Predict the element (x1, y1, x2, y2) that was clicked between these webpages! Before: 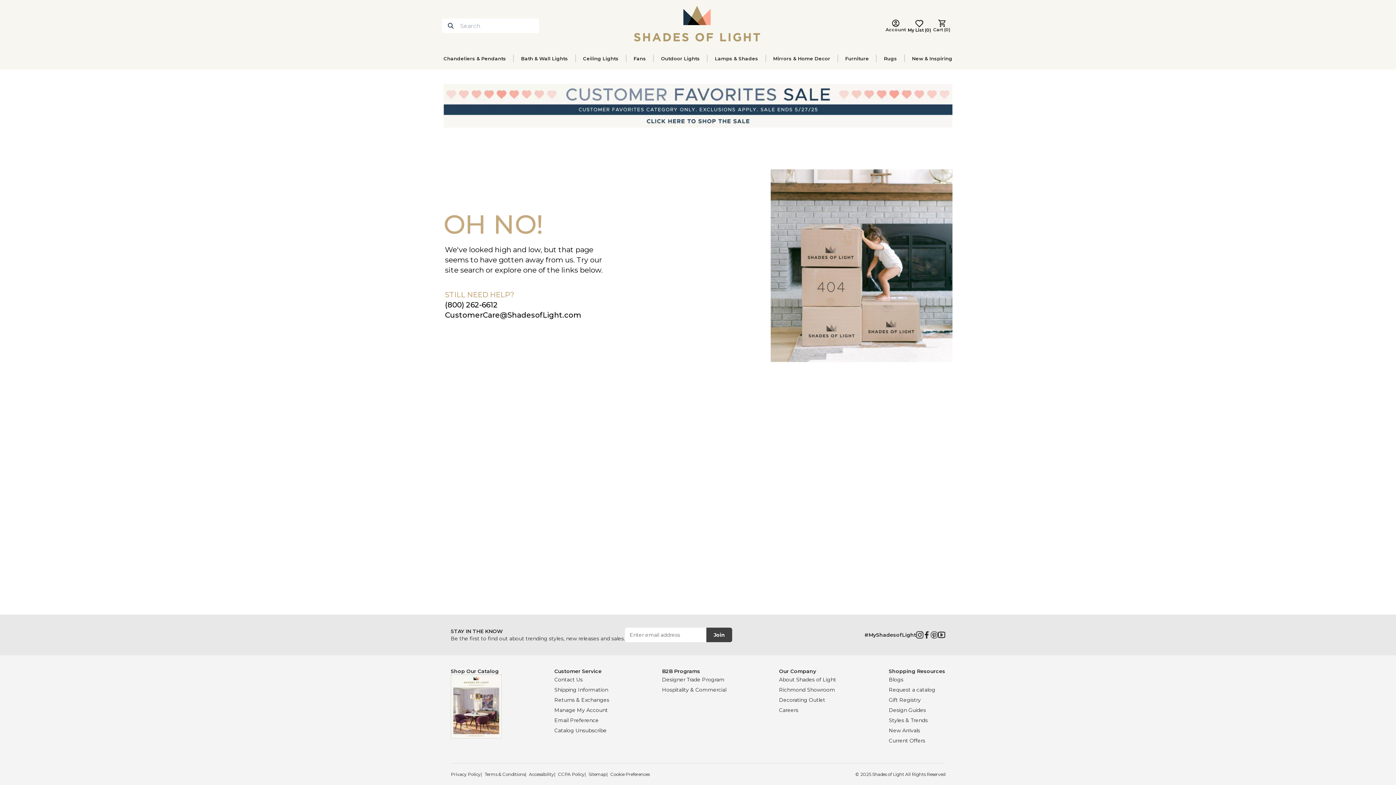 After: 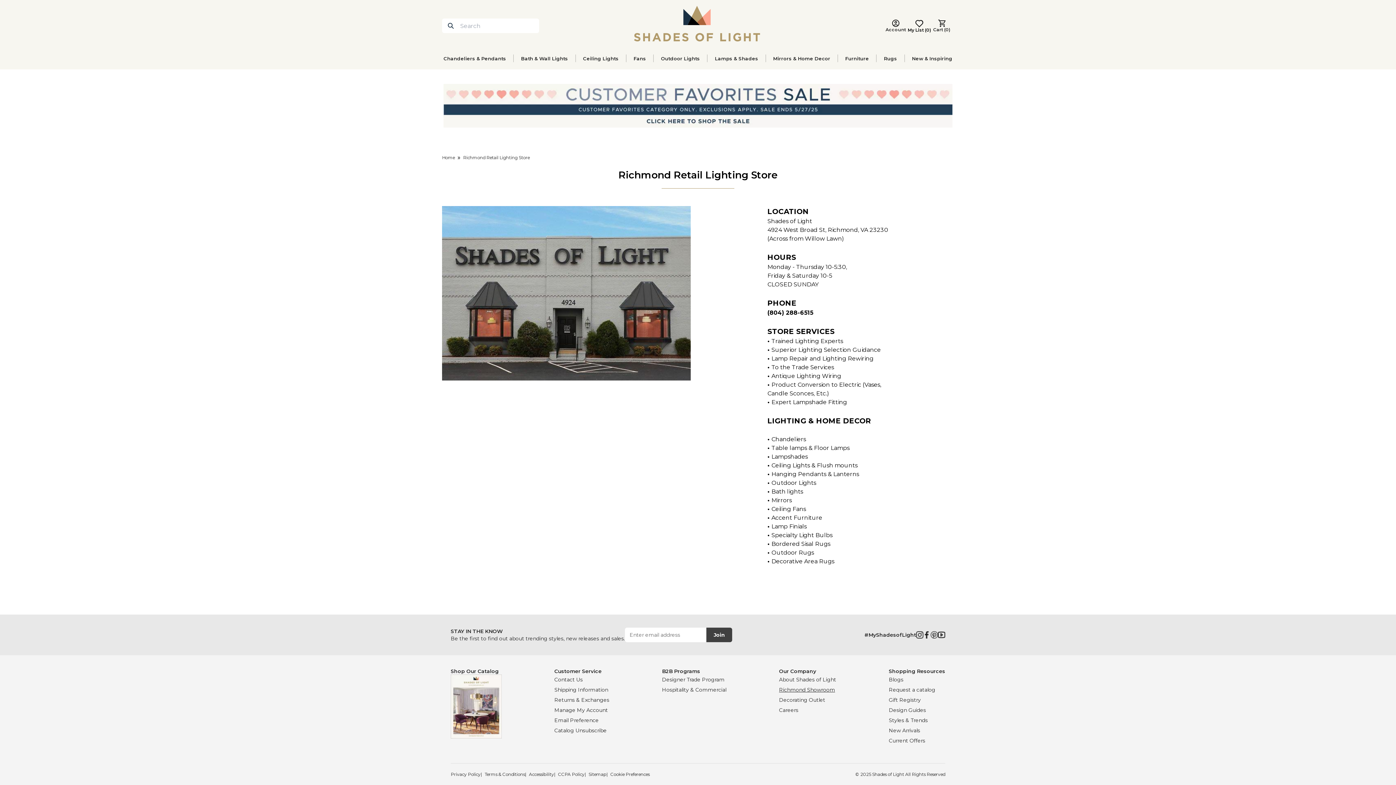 Action: bbox: (779, 686, 835, 693) label: Richmond Showroom